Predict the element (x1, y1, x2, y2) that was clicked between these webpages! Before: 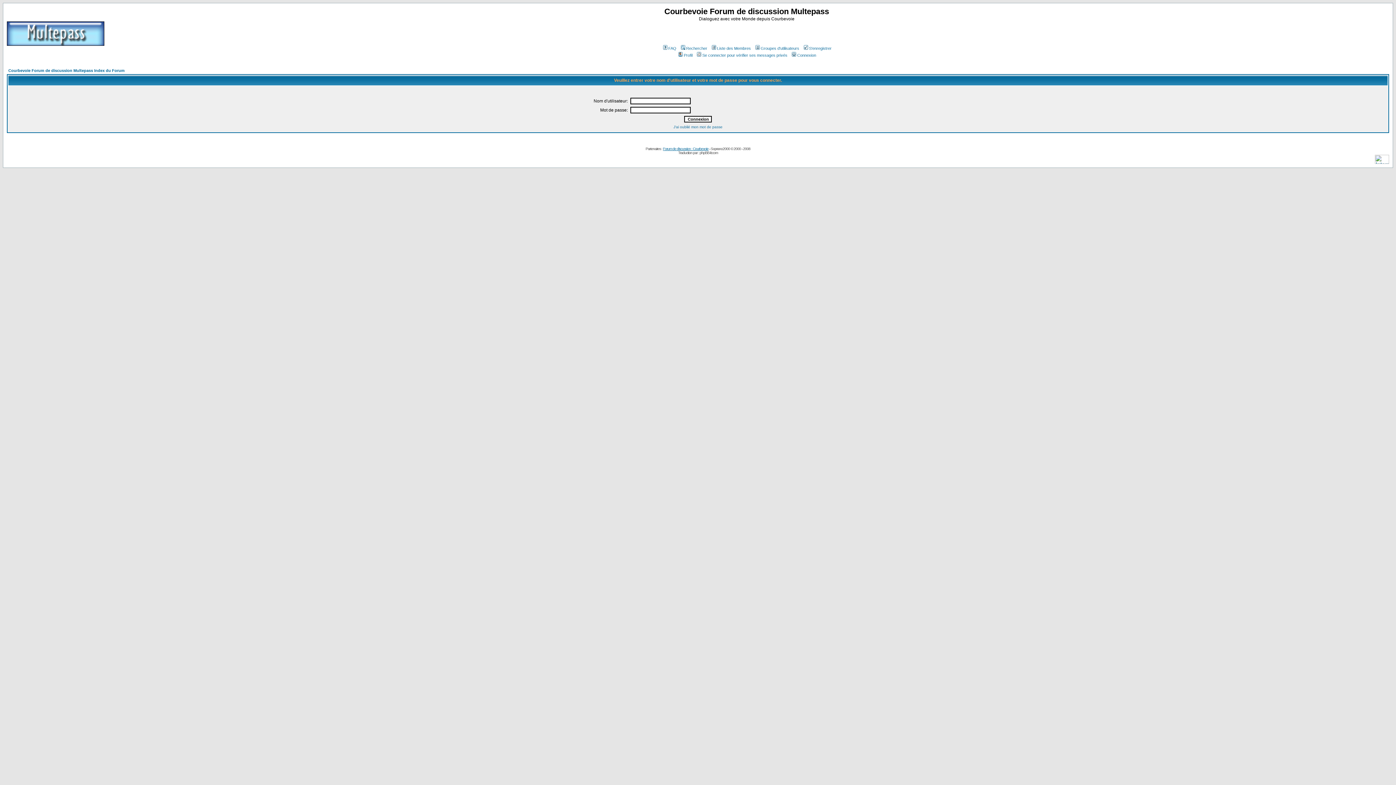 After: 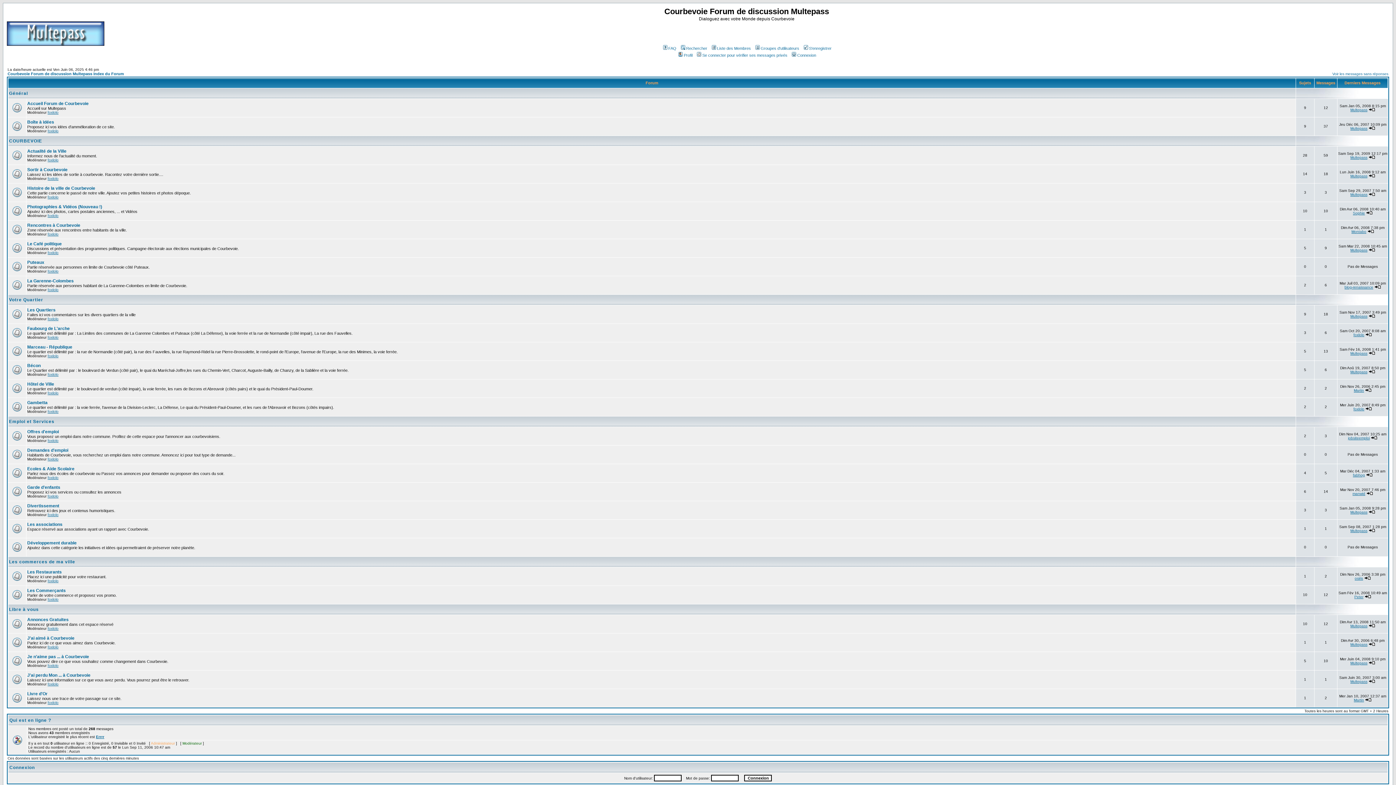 Action: bbox: (8, 68, 124, 72) label: Courbevoie Forum de discussion Multepass Index du Forum